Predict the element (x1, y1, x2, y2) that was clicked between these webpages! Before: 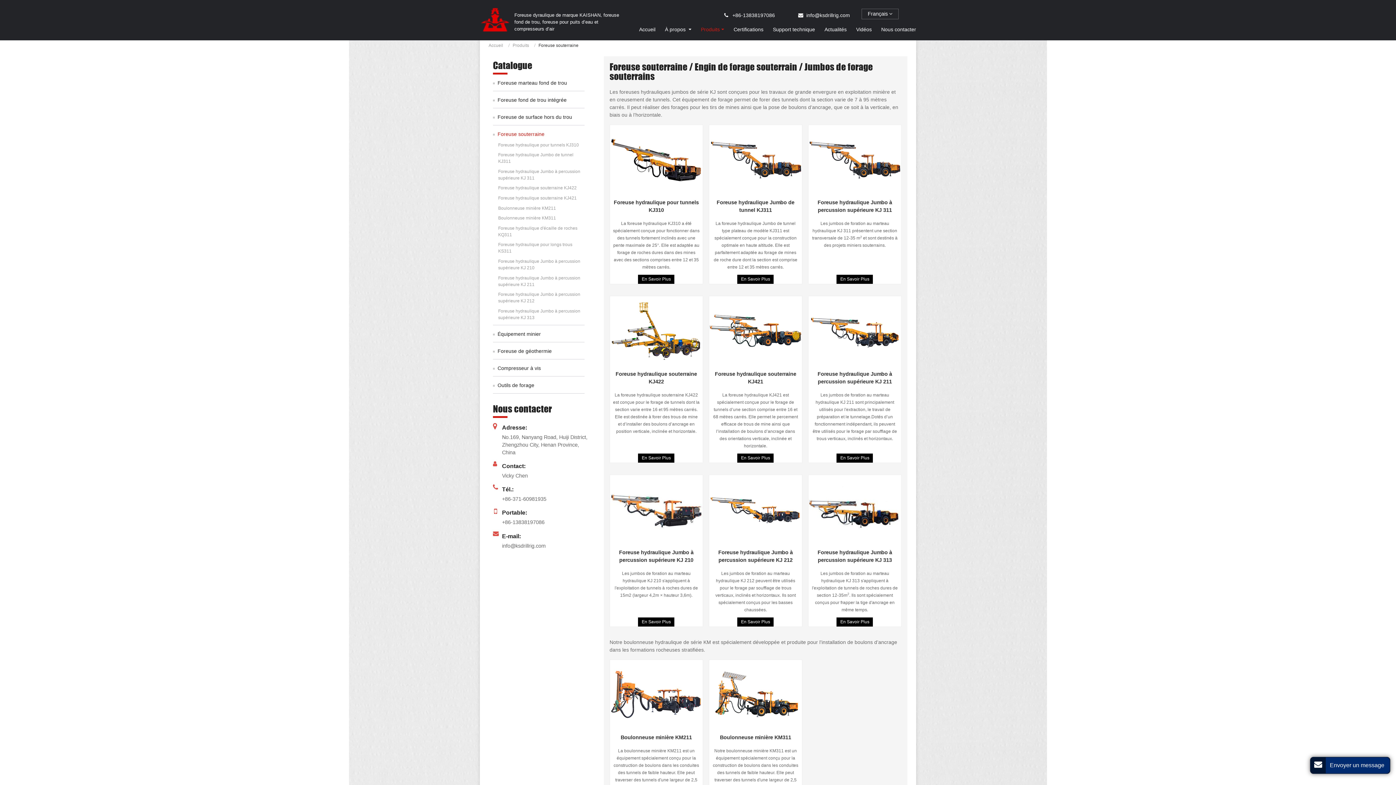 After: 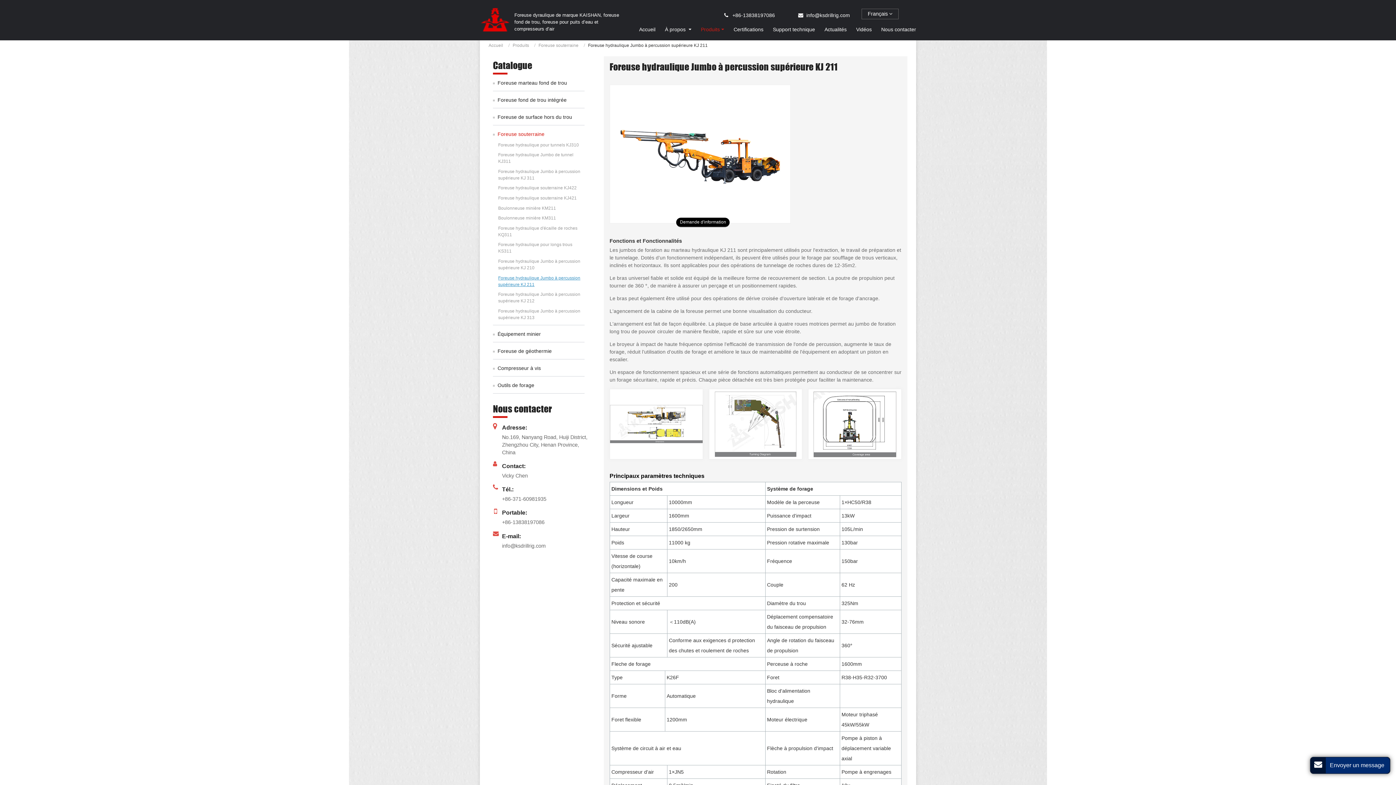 Action: label: Foreuse hydraulique Jumbo à percussion supérieure KJ 211 bbox: (493, 274, 584, 287)